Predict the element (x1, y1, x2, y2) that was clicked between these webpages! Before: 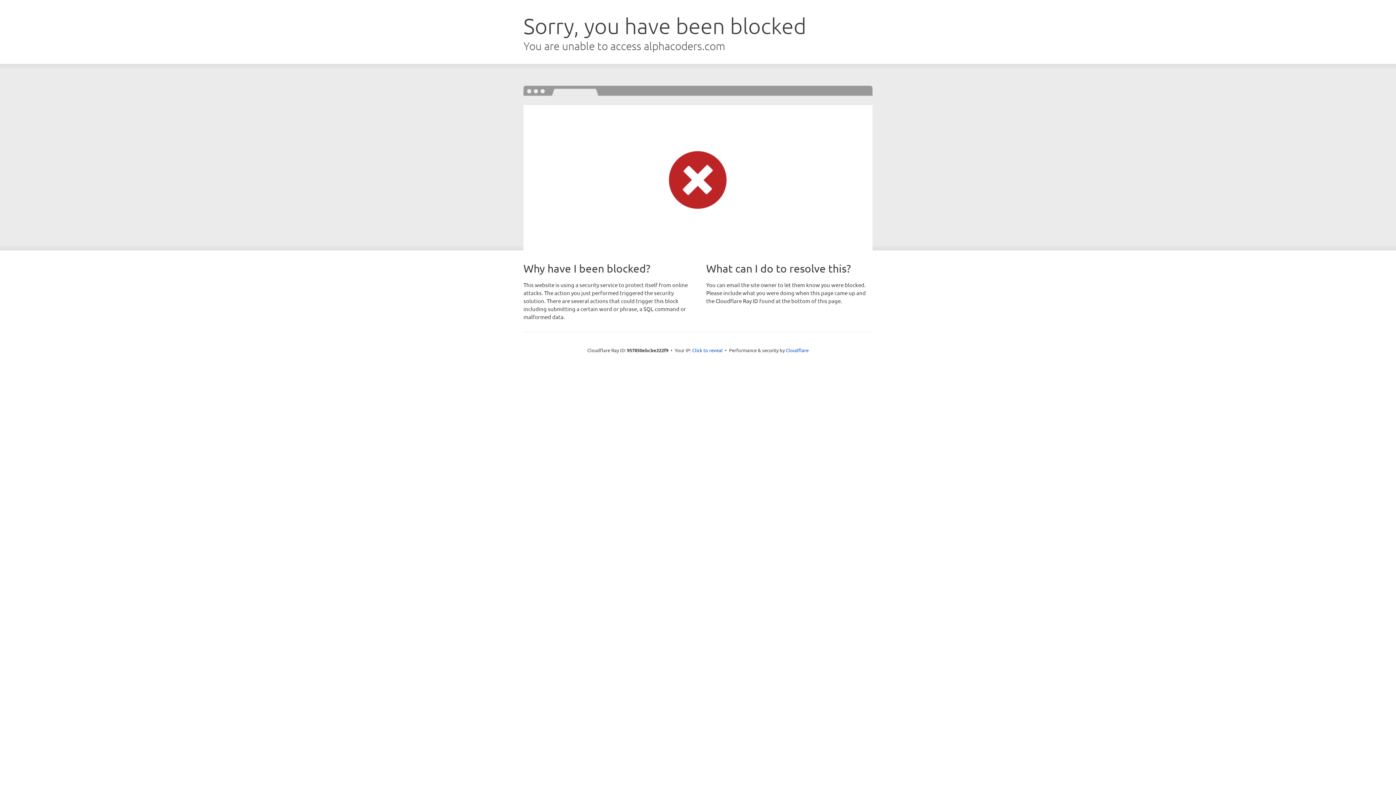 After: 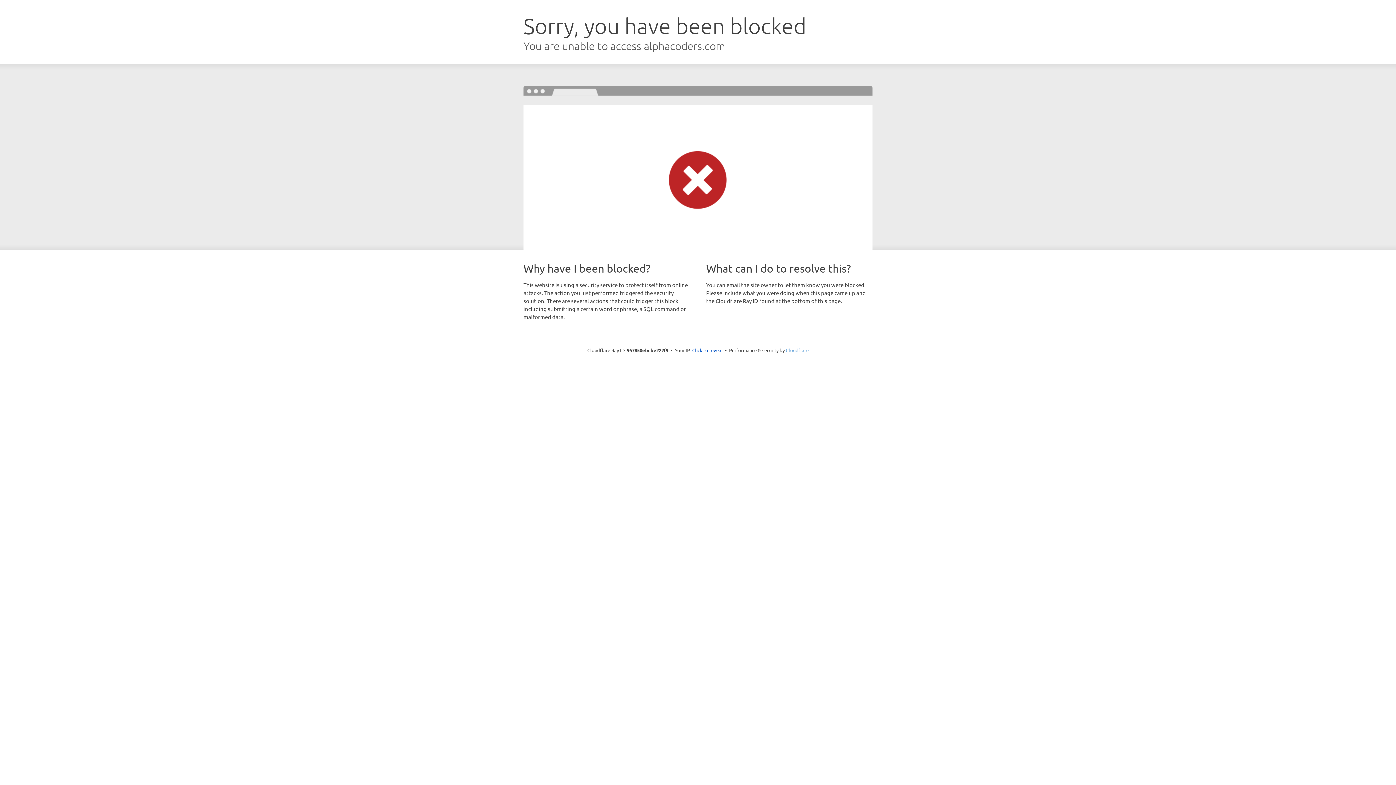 Action: bbox: (786, 347, 808, 353) label: Cloudflare